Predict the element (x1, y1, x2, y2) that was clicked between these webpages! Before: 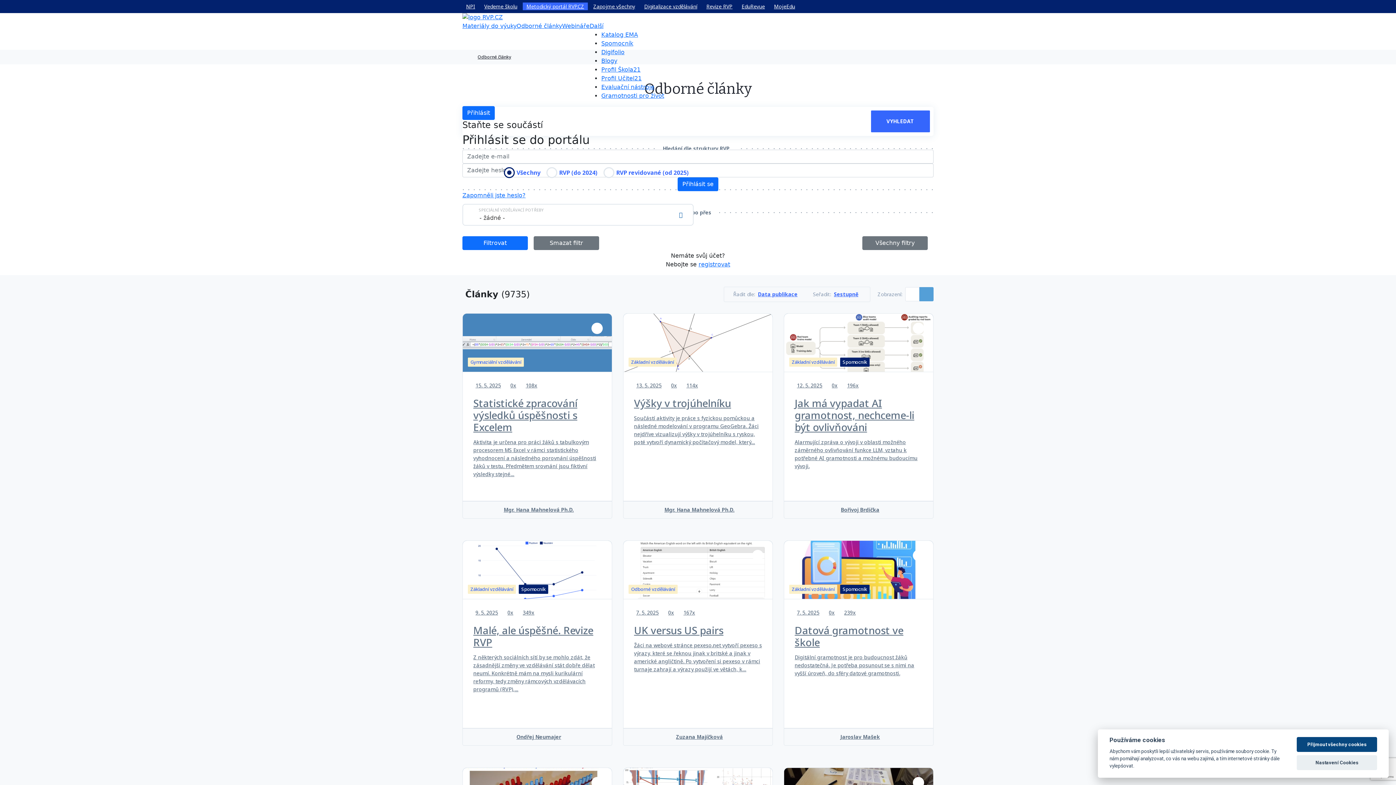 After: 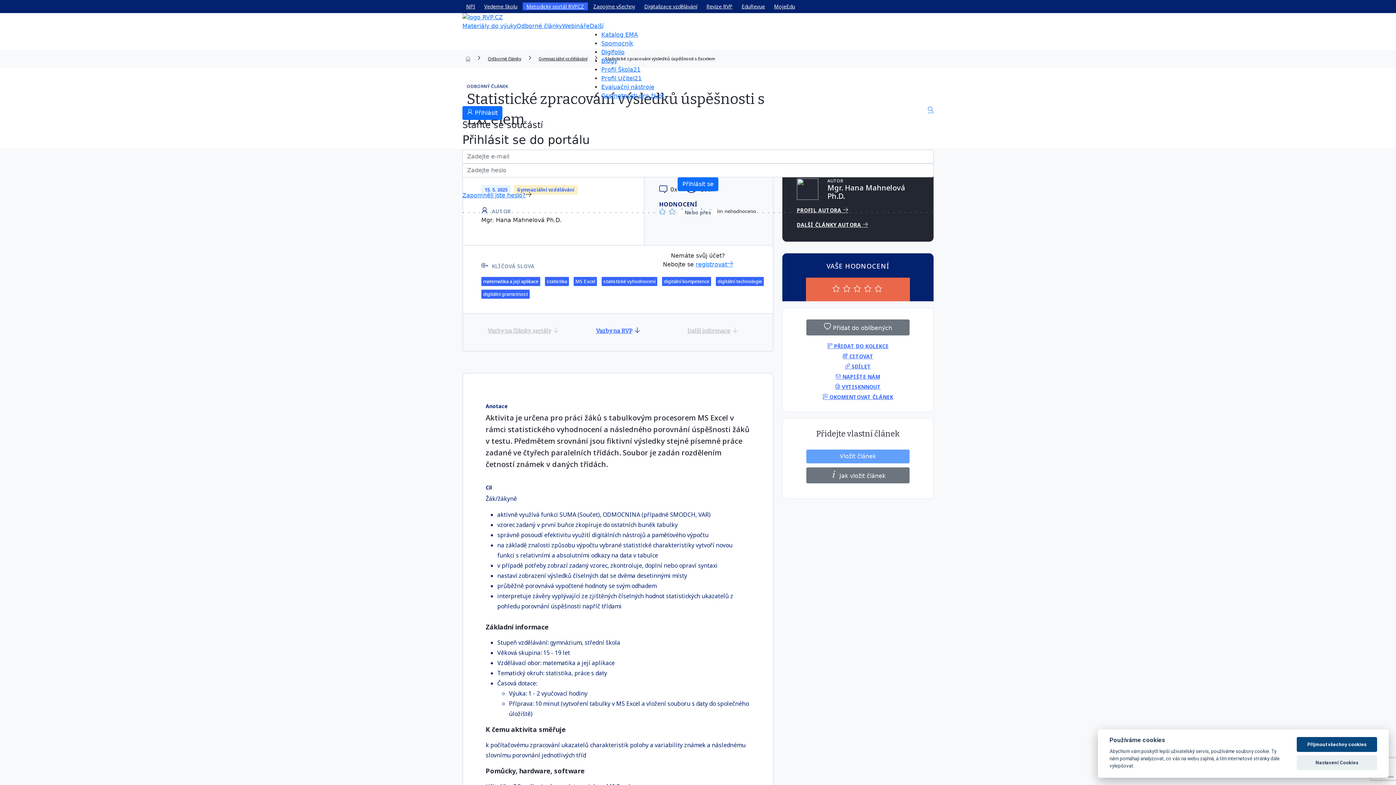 Action: bbox: (462, 313, 612, 518) label: Gymnaziální vzdělávání
15. 5. 2025
0x
108x
Statistické zpracování výsledků úspěšnosti s Excelem
Aktivita je určena pro práci žáků s tabulkovým procesorem MS Excel v rámci statistického vyhodnocení a následného porovnání úspěšnosti žáků v testu. Předmětem srovnání jsou fiktivní výsledky stejné…
Mgr. Hana Mahnelová Ph.D.